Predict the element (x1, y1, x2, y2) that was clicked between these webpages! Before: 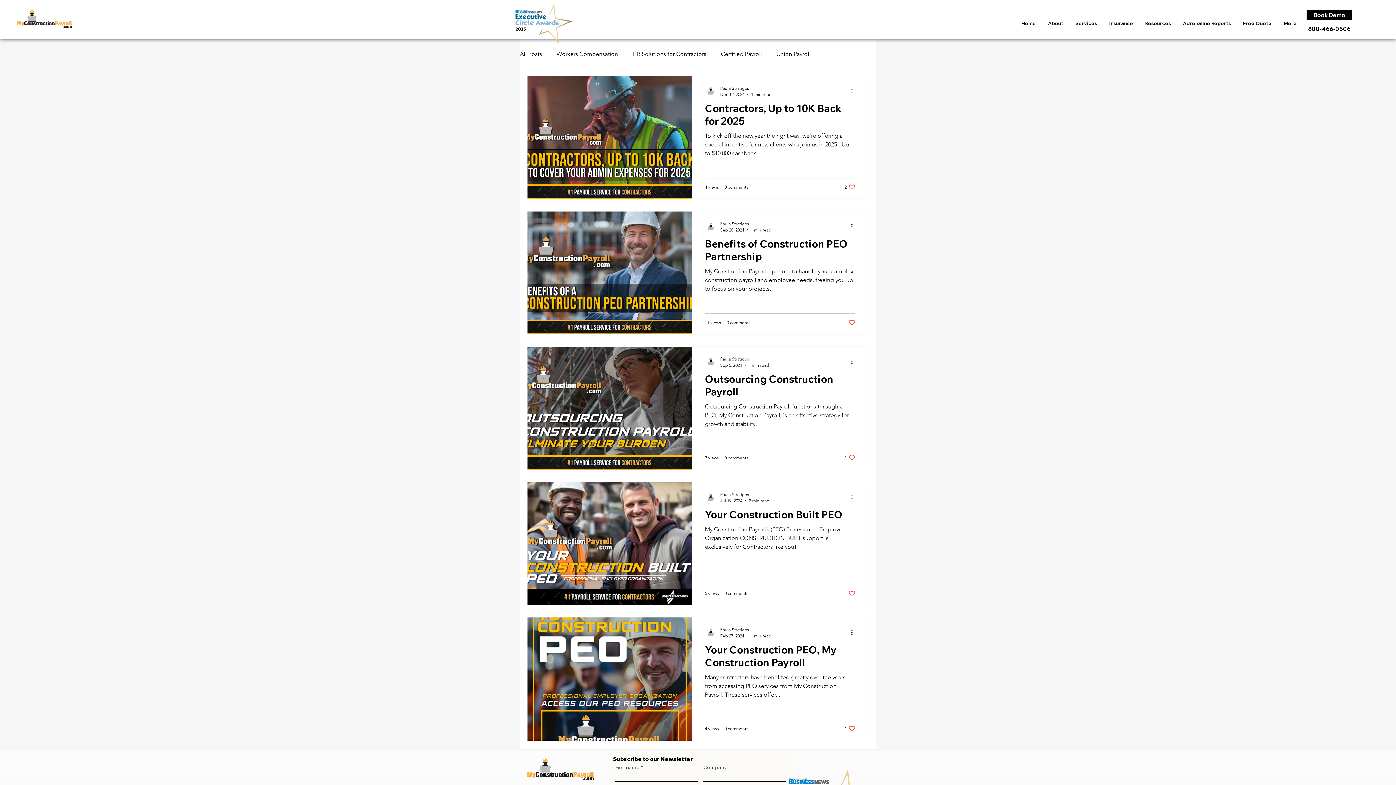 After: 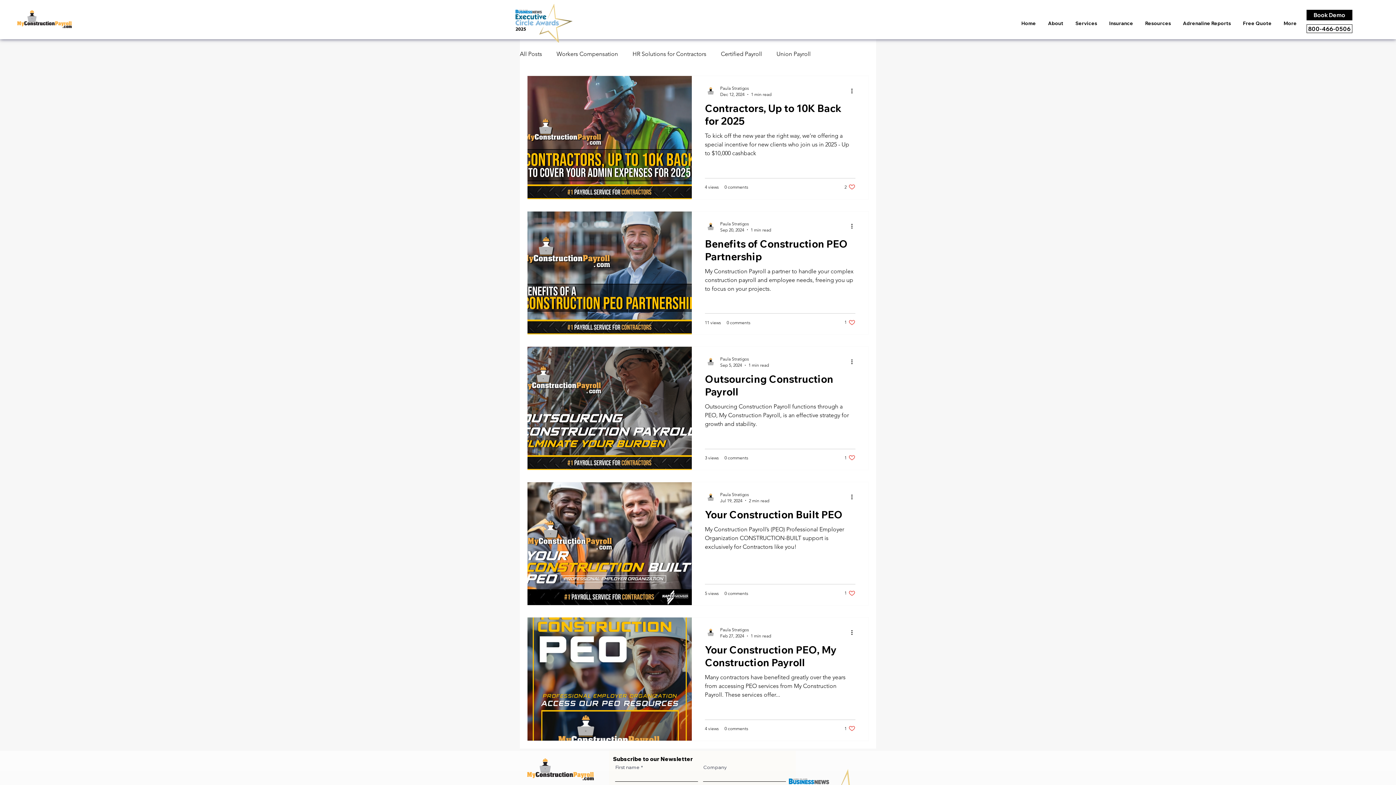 Action: label: 800-466-0506 bbox: (1306, 24, 1352, 33)